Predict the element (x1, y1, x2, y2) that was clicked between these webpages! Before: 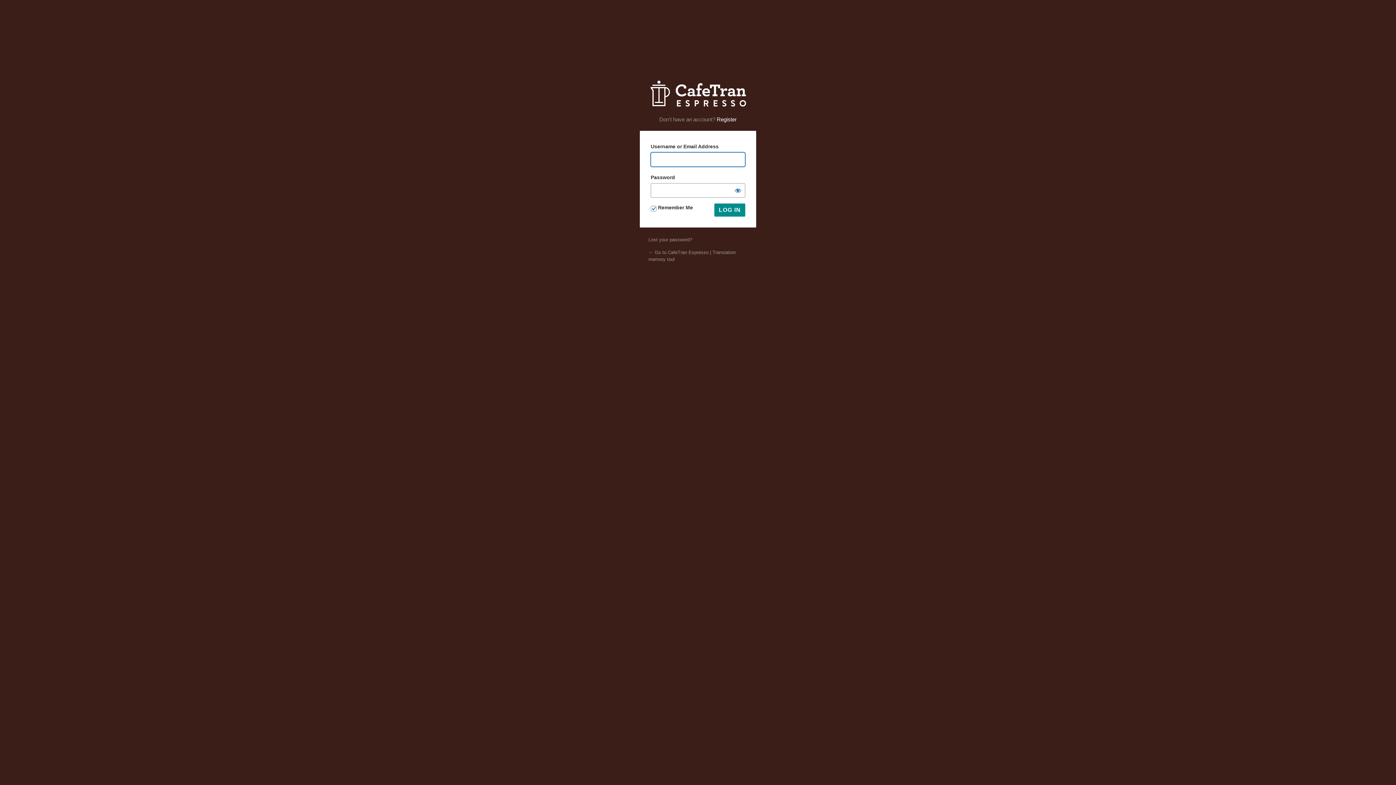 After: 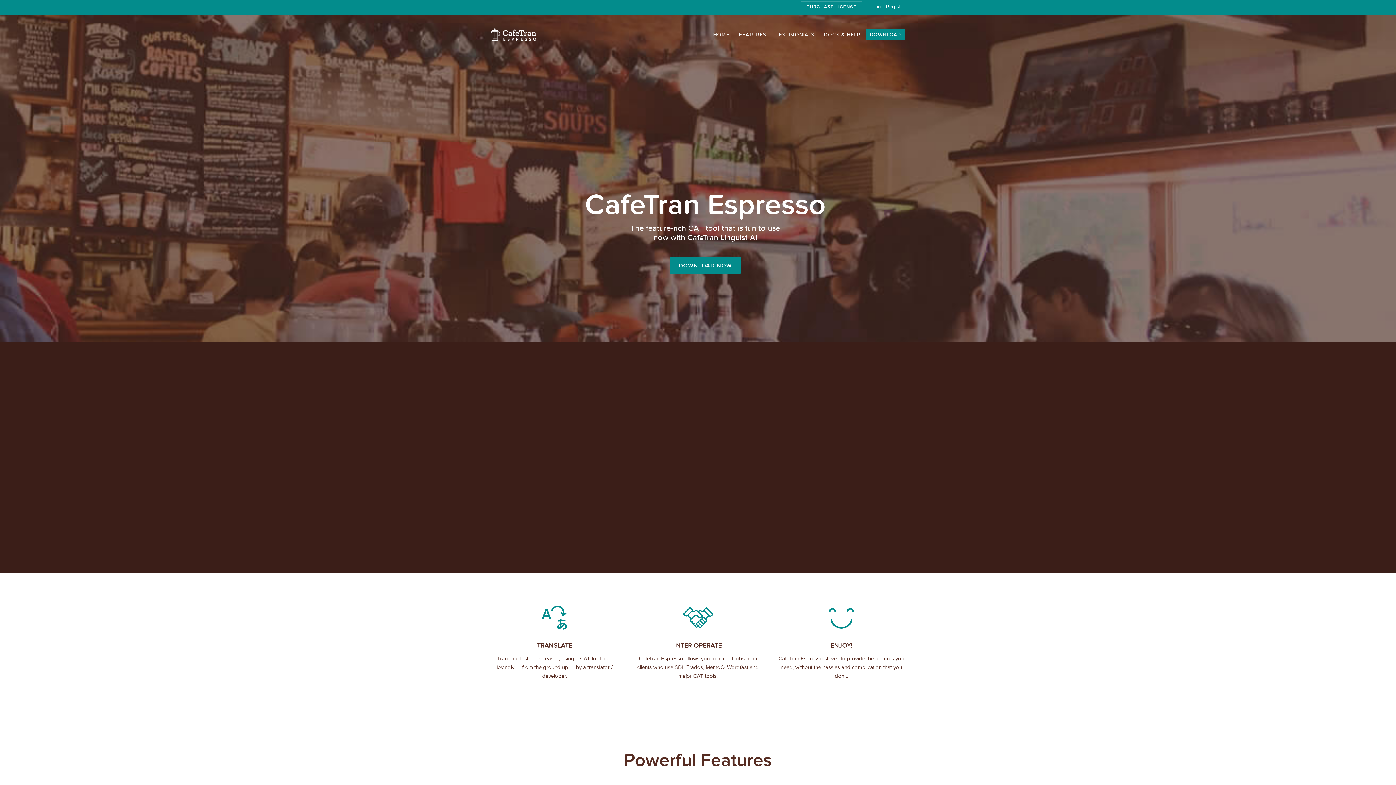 Action: bbox: (650, 80, 746, 106) label: CafeTran Espresso